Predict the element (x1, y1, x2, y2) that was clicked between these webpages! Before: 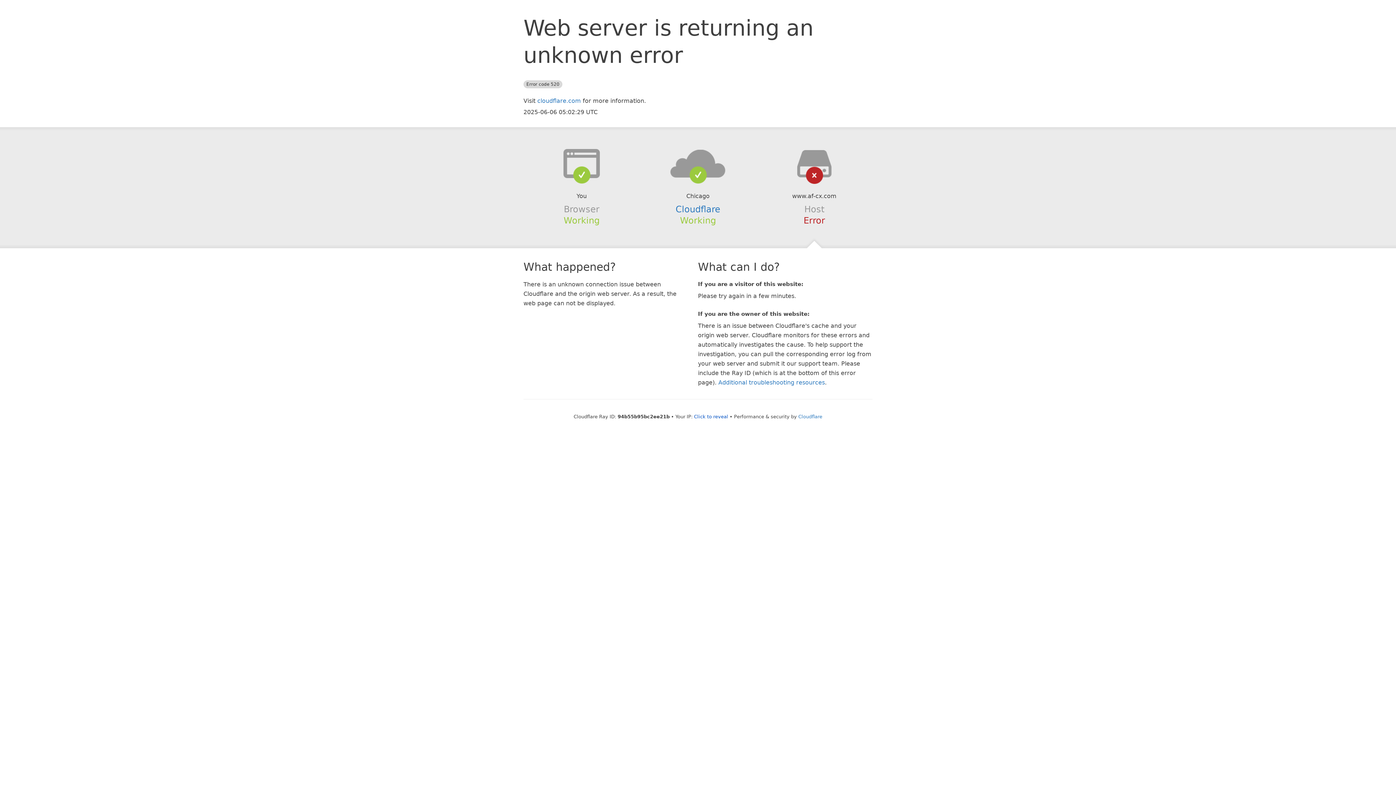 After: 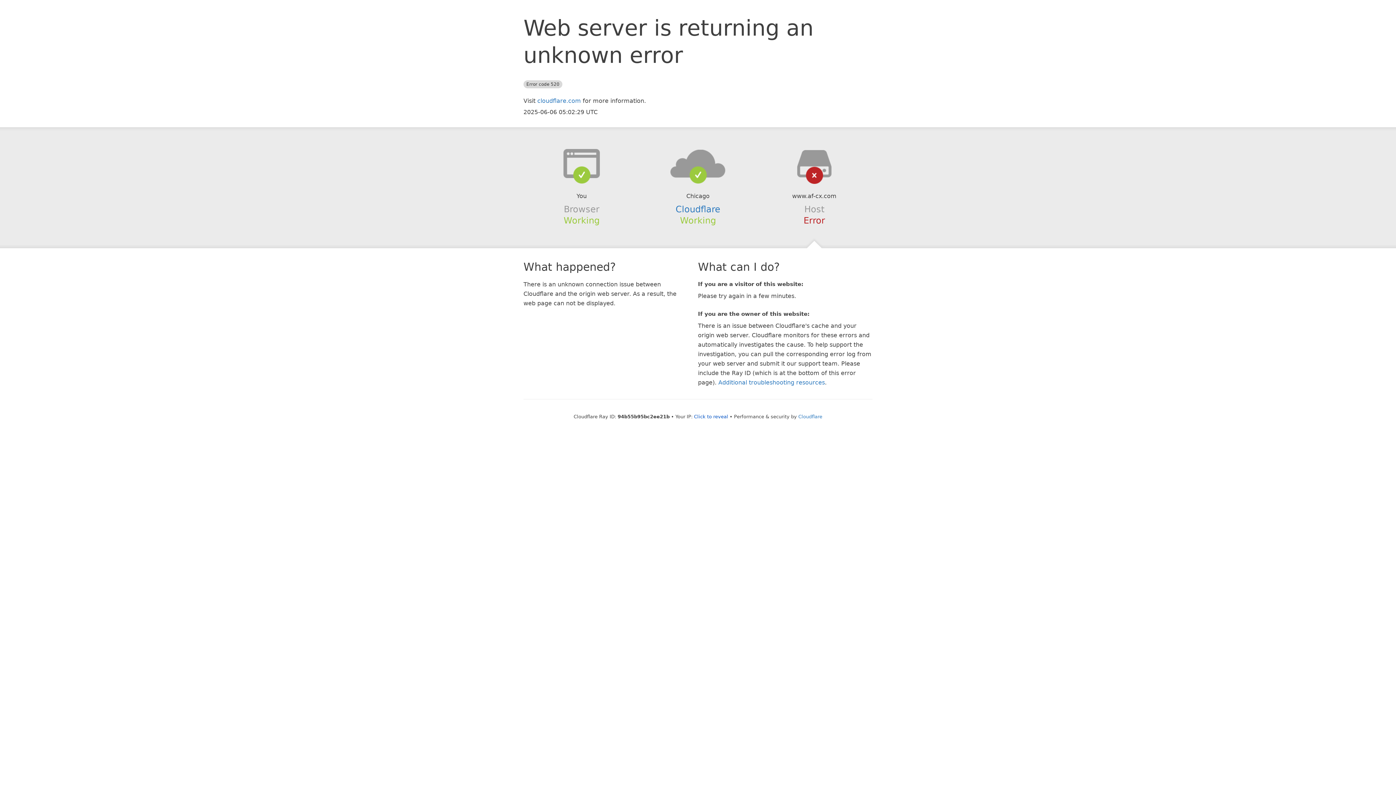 Action: bbox: (639, 148, 756, 178)